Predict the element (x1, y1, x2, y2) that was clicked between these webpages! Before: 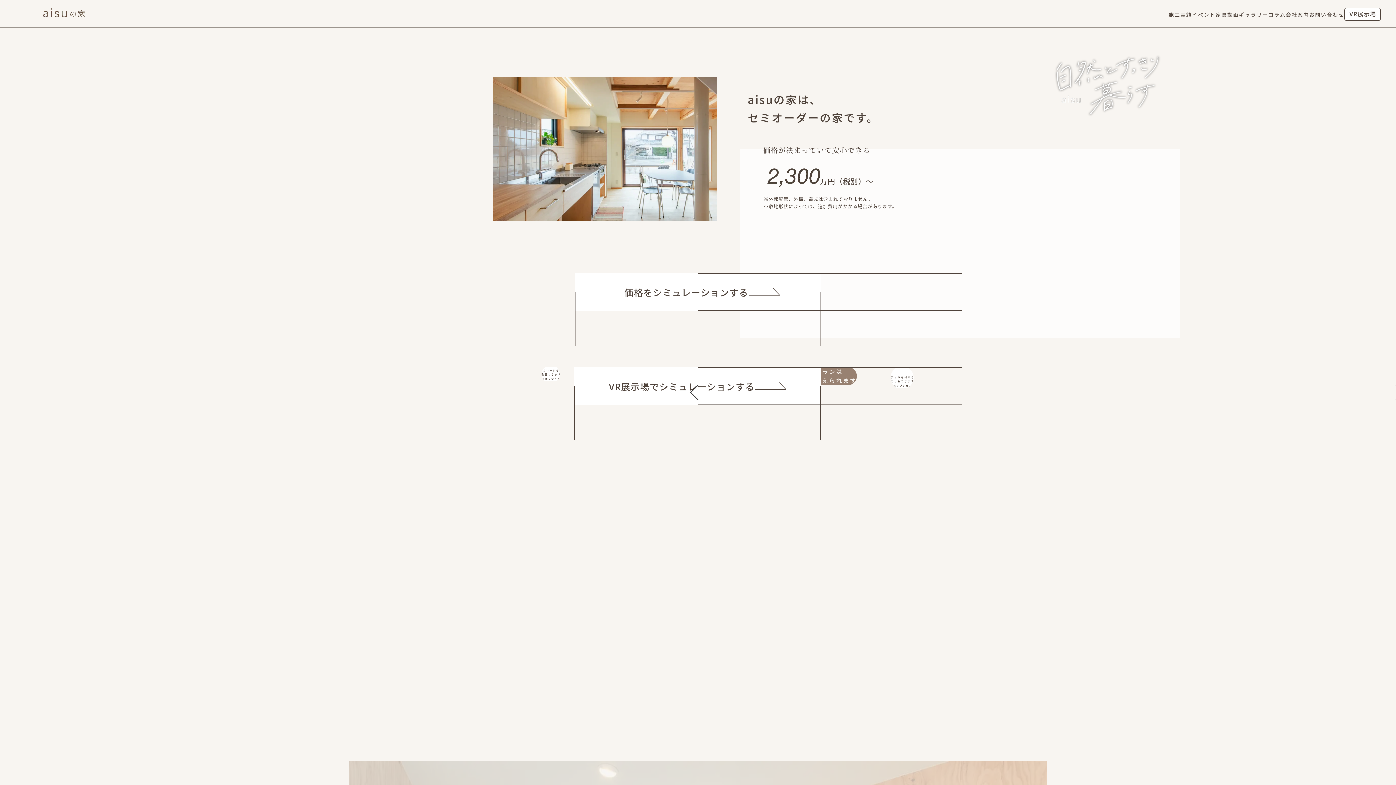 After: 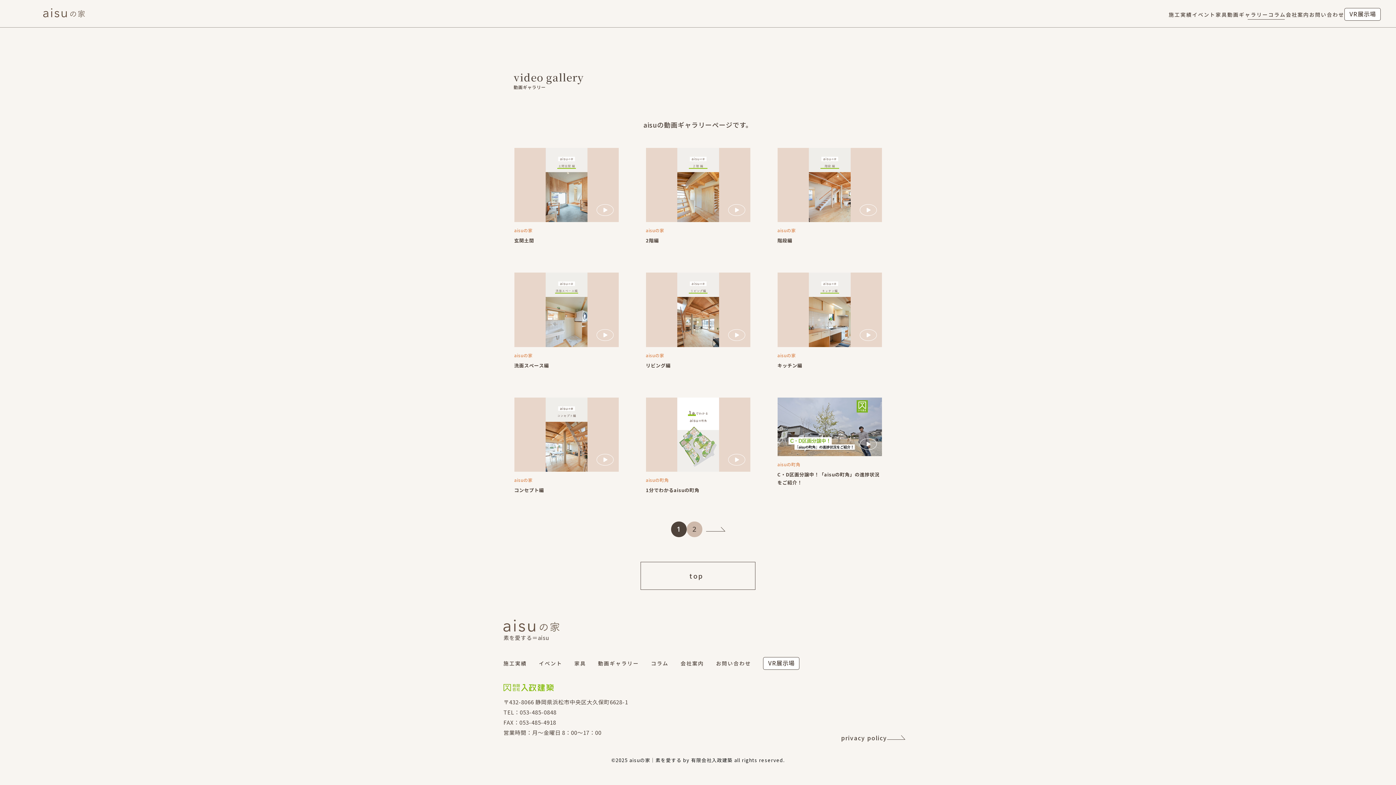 Action: bbox: (1227, 9, 1268, 19) label: 動画ギャラリー